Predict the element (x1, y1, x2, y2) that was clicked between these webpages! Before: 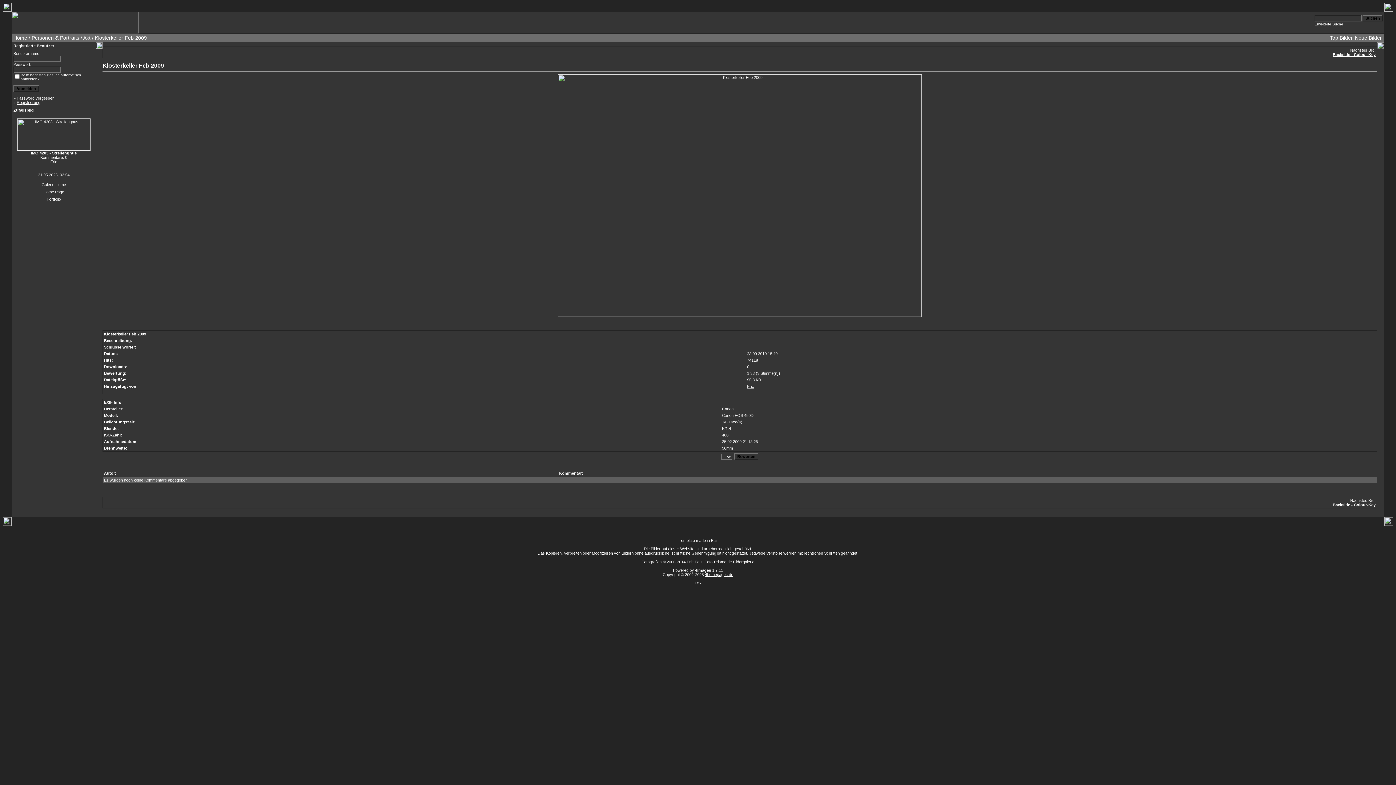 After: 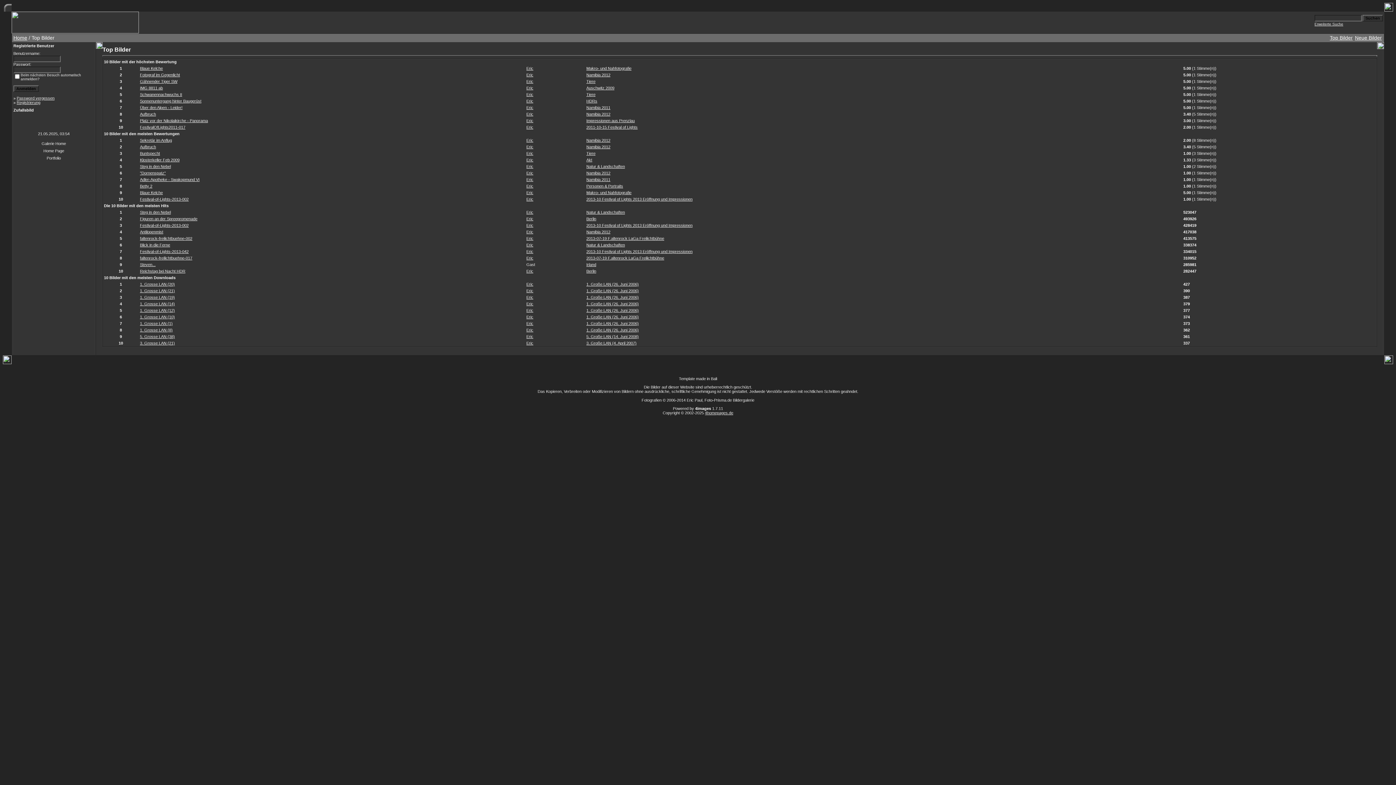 Action: bbox: (1330, 36, 1353, 40) label: Top Bilder